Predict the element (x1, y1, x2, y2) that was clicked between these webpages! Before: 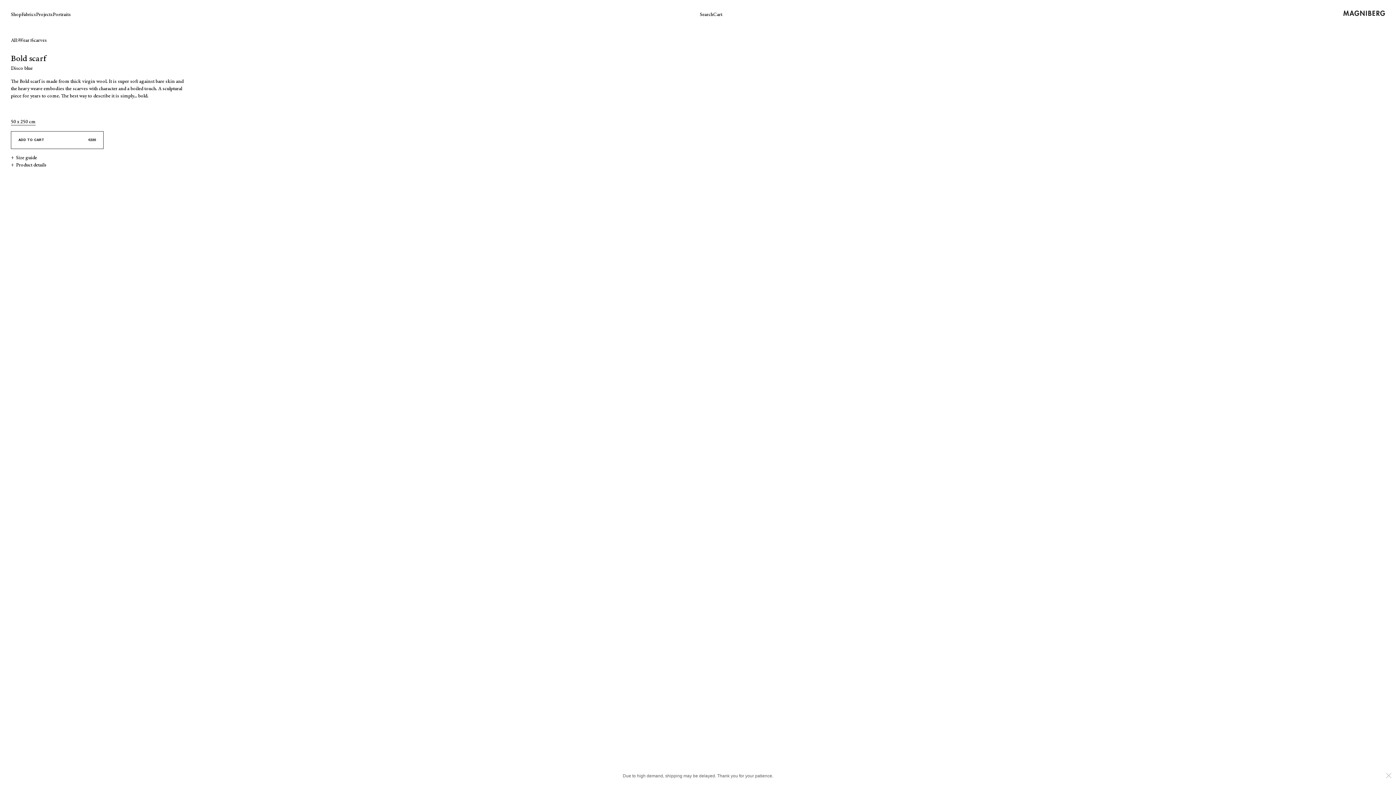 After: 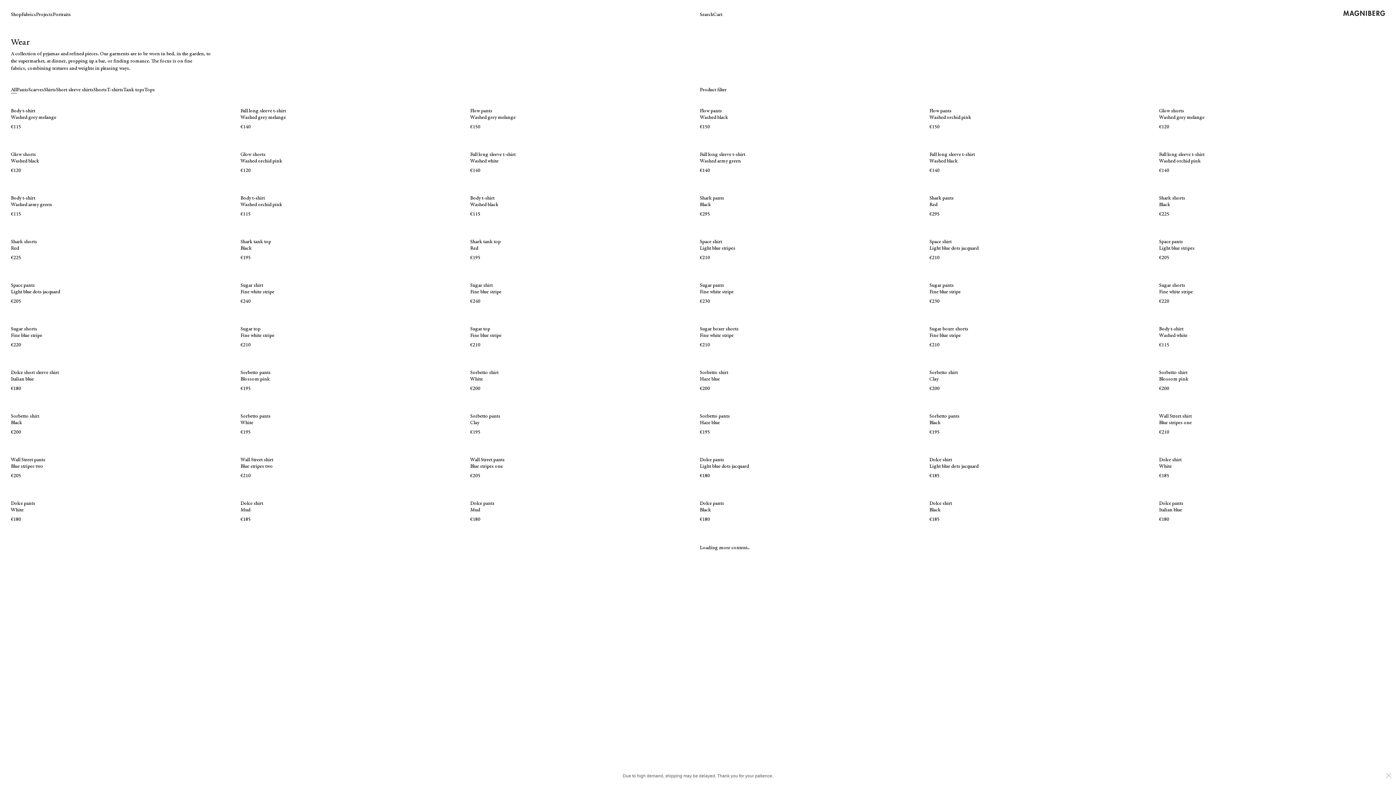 Action: label: Wear bbox: (18, 37, 29, 44)